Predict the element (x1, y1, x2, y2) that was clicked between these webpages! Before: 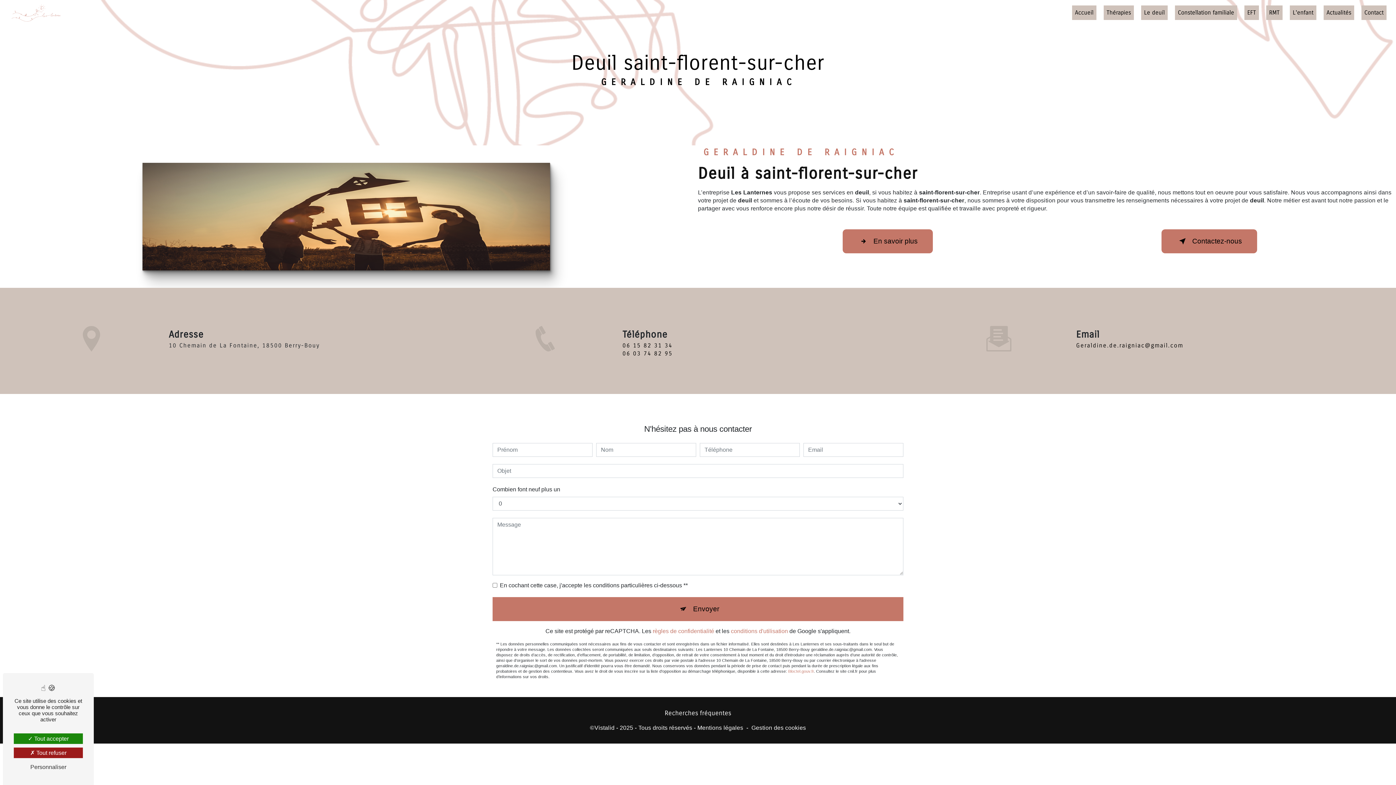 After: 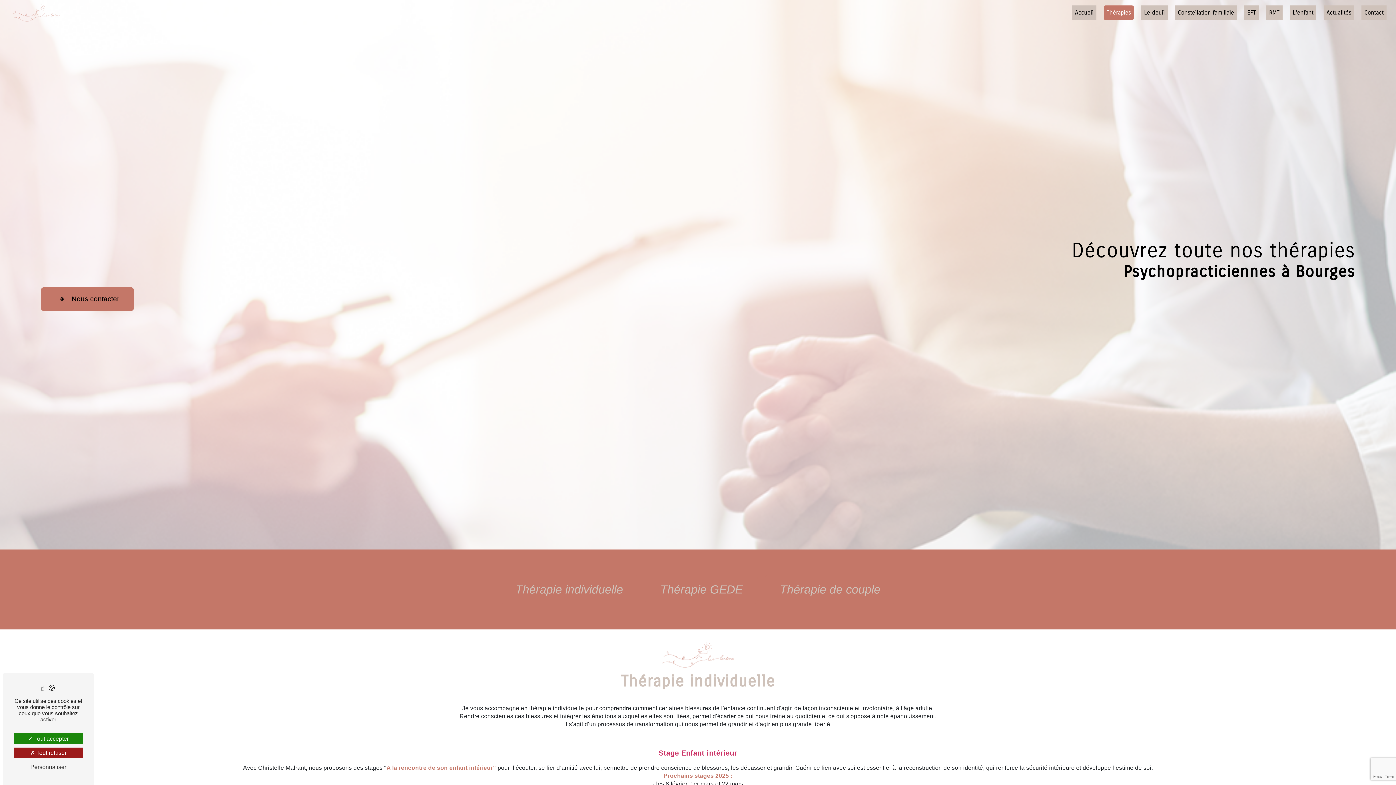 Action: bbox: (1104, 5, 1134, 20) label: Thérapies